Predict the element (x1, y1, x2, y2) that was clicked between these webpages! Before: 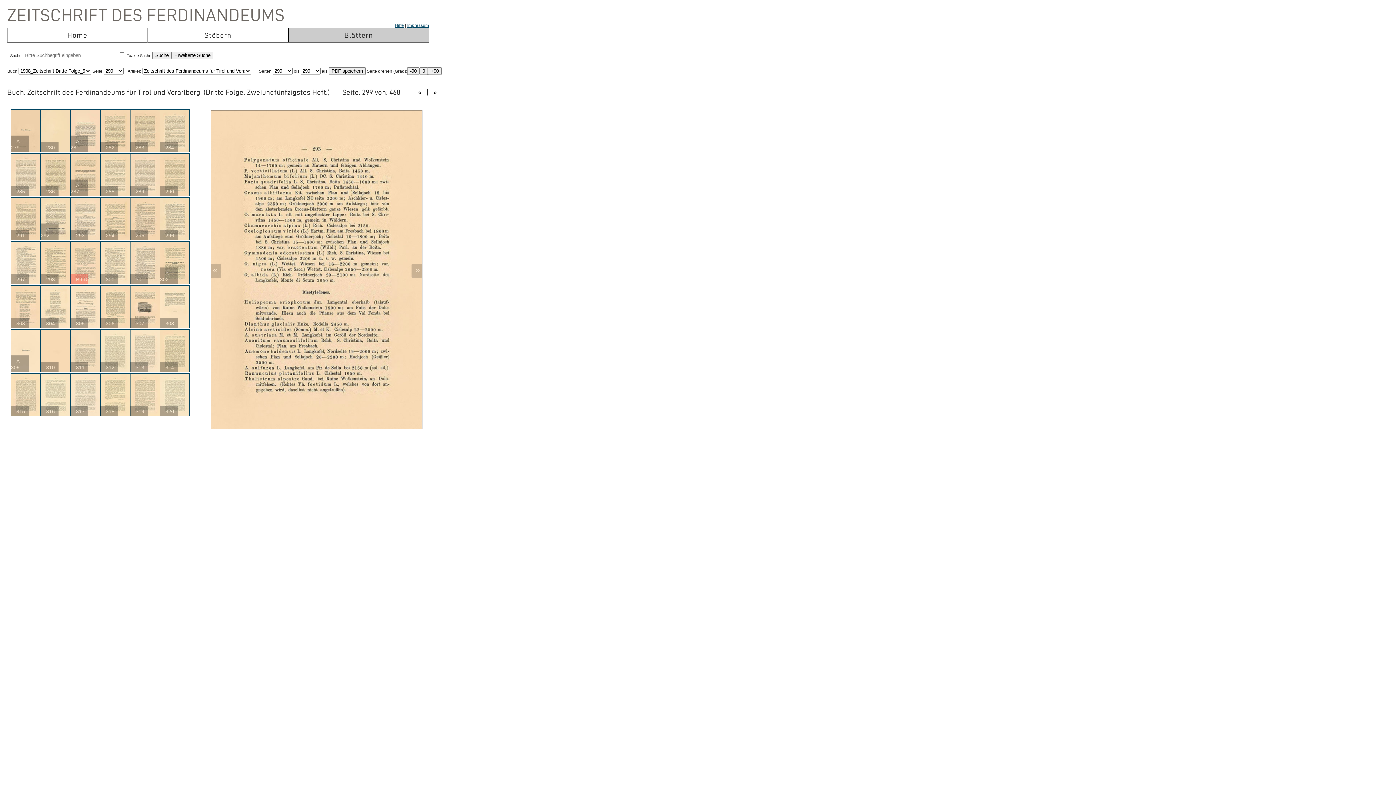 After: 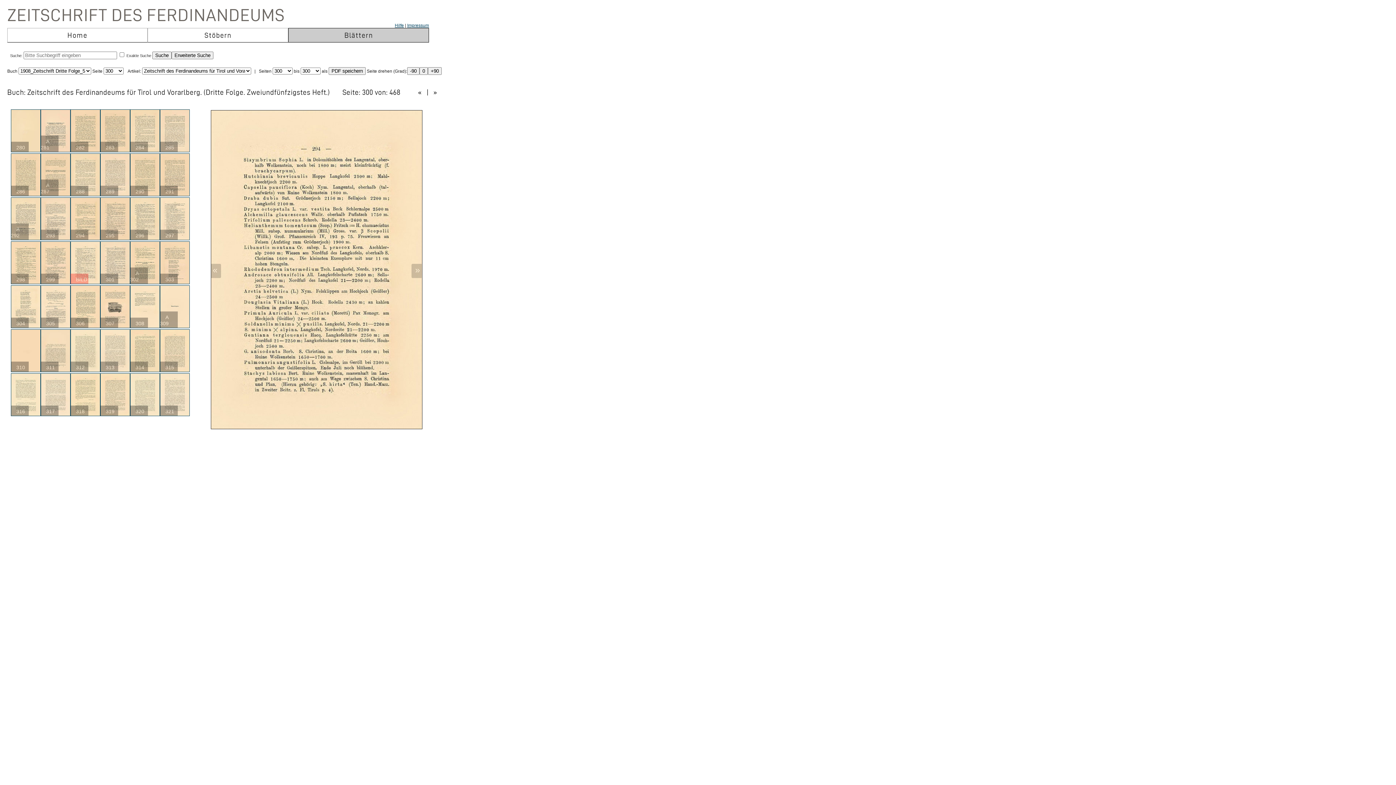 Action: bbox: (430, 88, 440, 95) label:  » 